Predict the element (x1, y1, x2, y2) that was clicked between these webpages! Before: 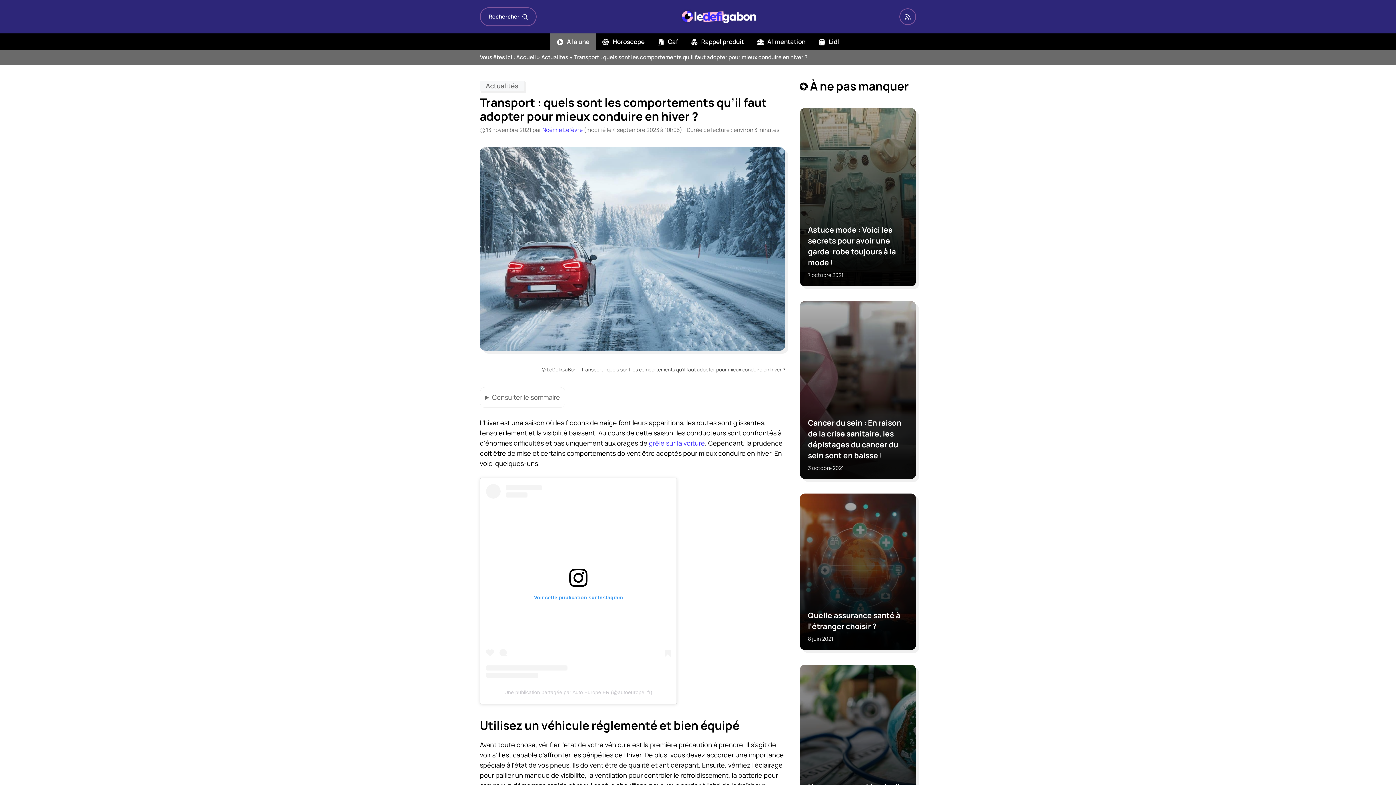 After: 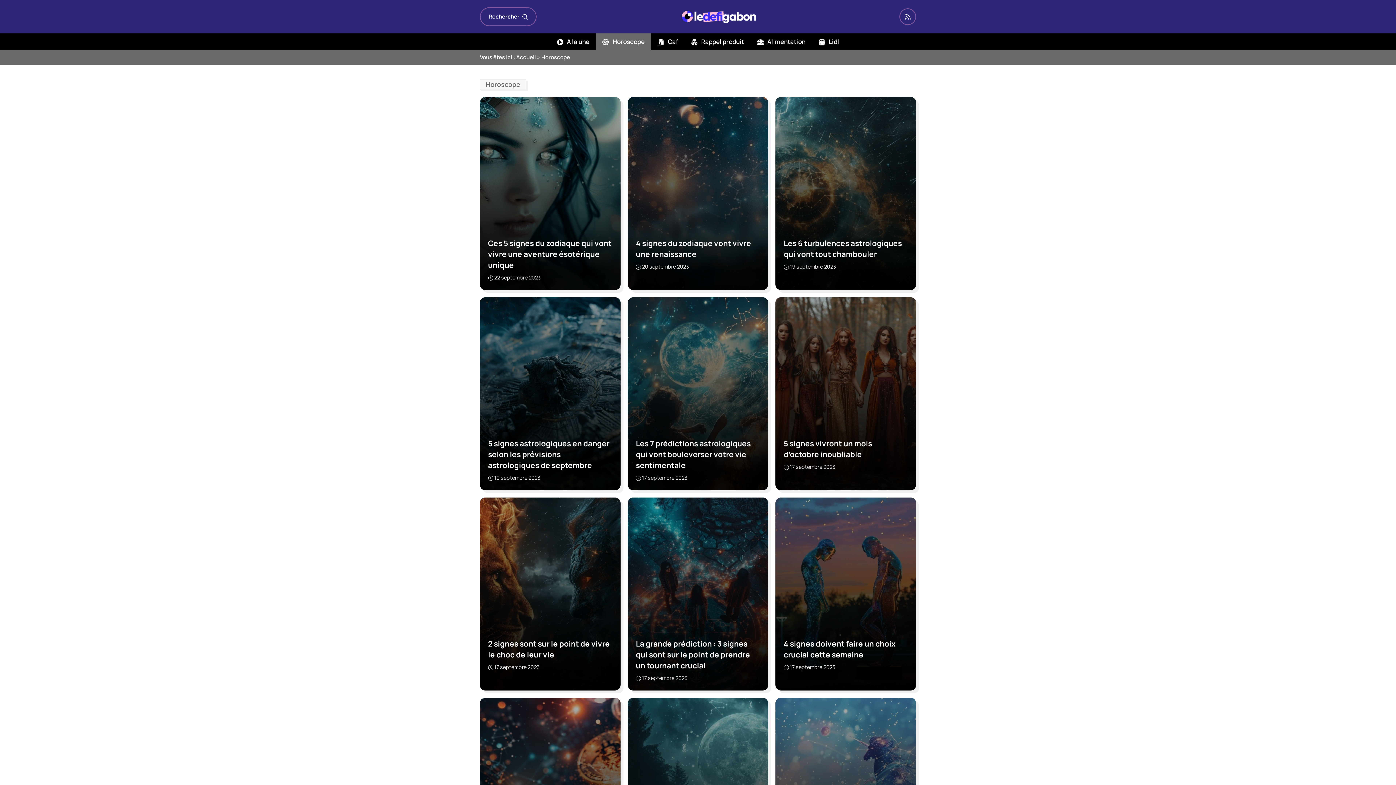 Action: bbox: (596, 33, 651, 50) label:  Horoscope